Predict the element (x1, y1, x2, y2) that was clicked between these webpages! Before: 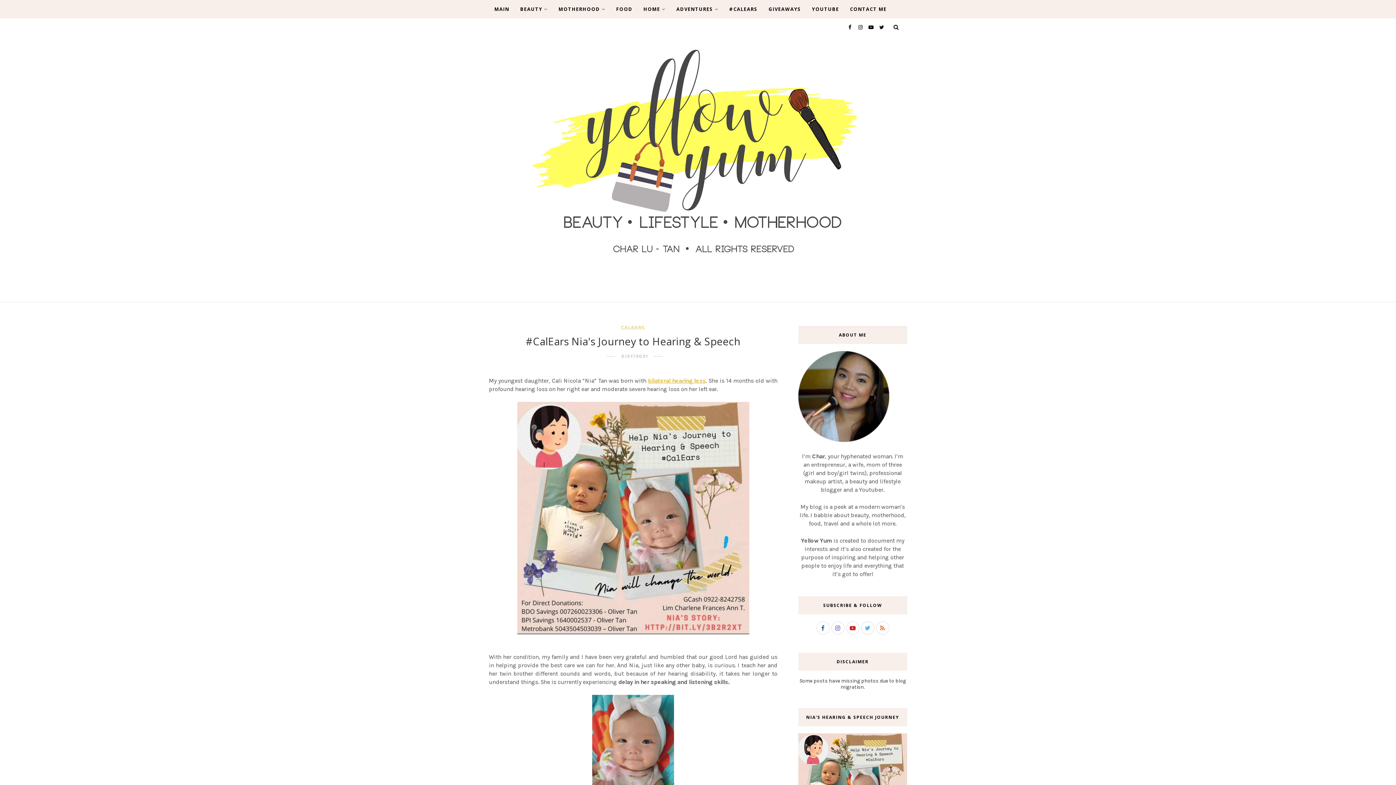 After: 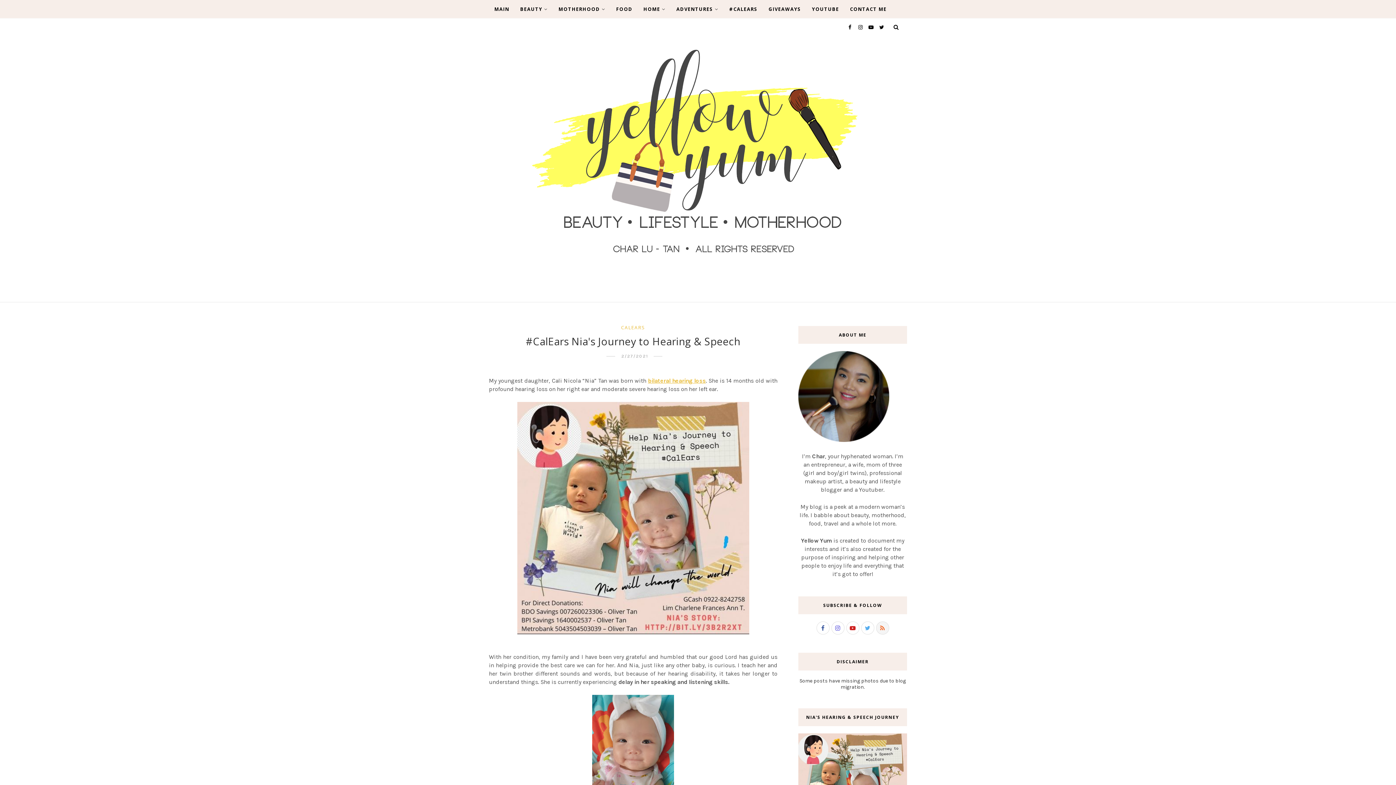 Action: bbox: (876, 621, 889, 634)